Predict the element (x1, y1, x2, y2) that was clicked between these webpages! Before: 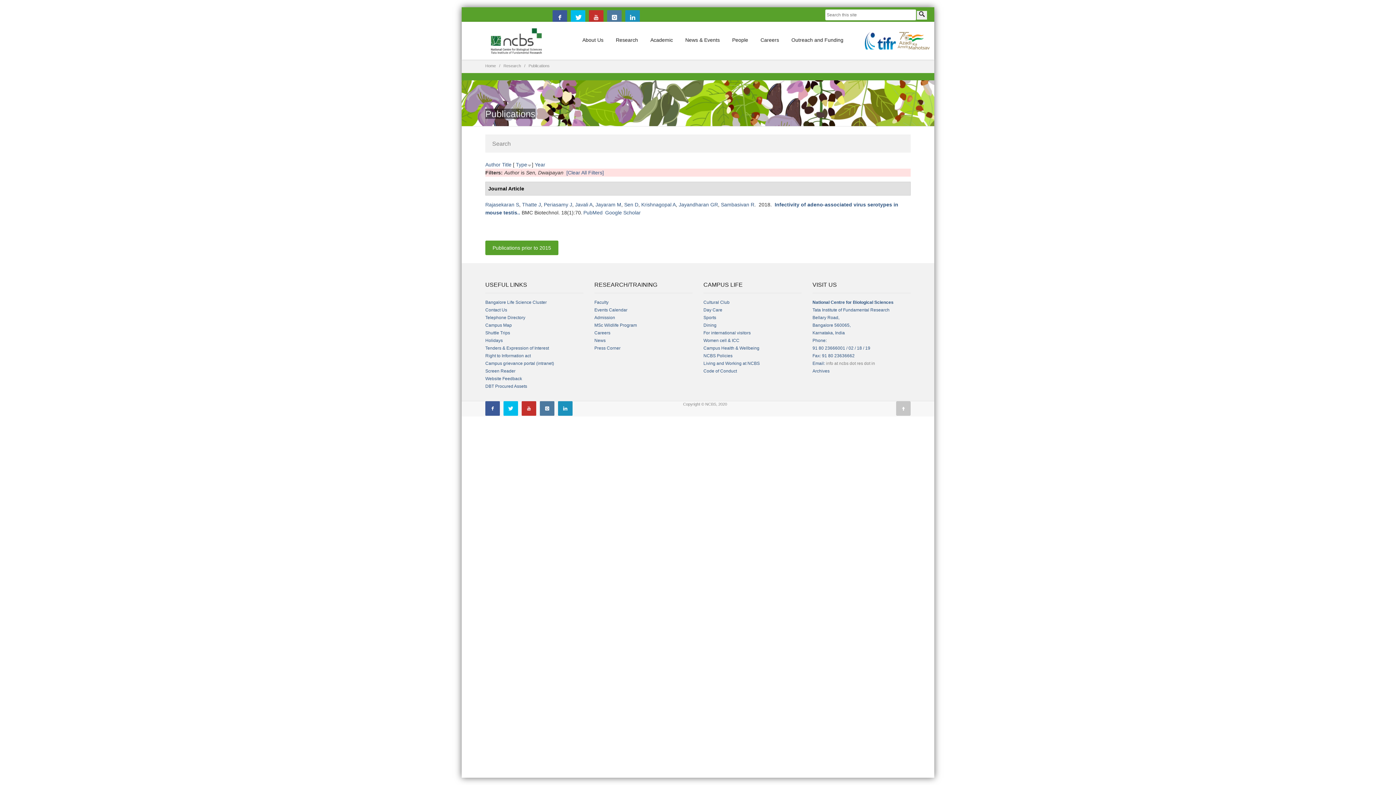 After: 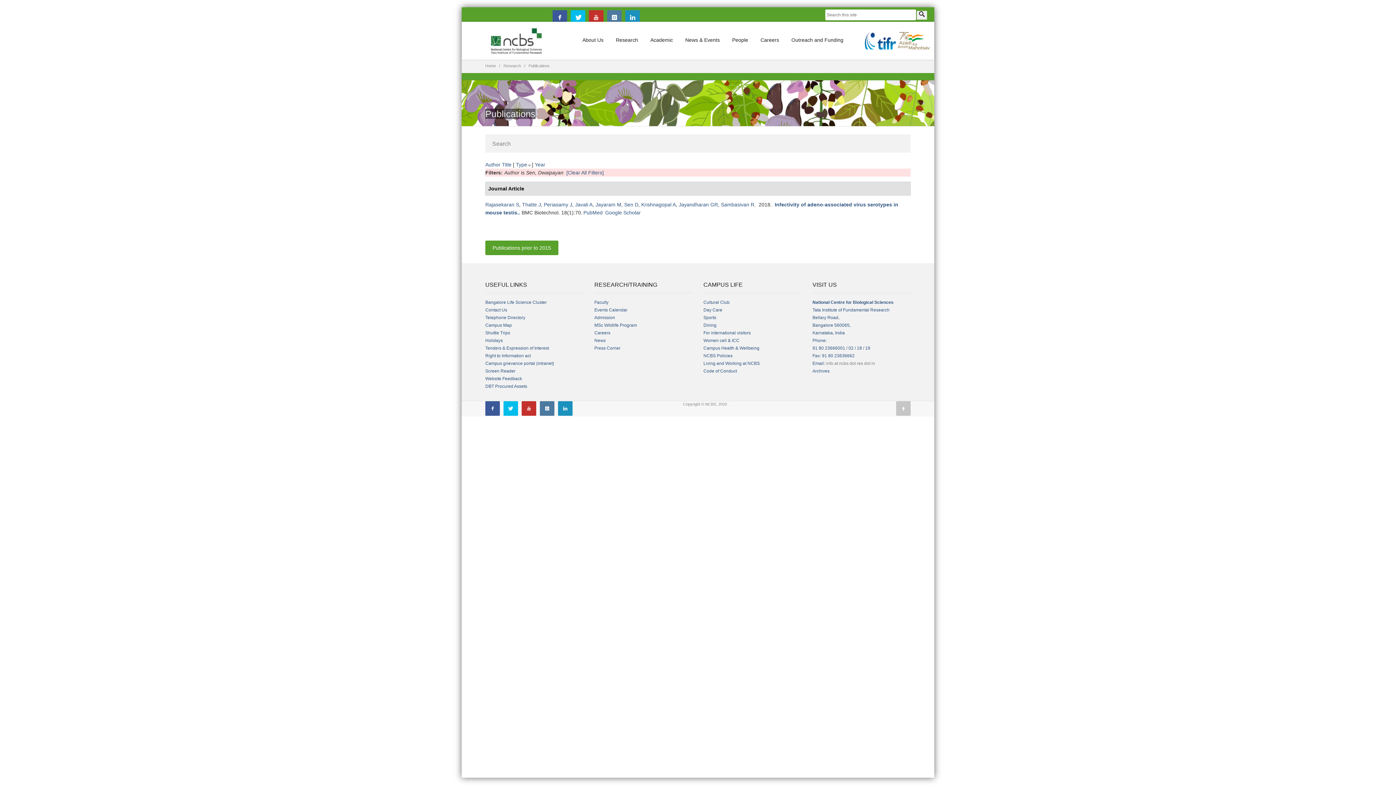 Action: label: Sen D bbox: (624, 201, 638, 207)